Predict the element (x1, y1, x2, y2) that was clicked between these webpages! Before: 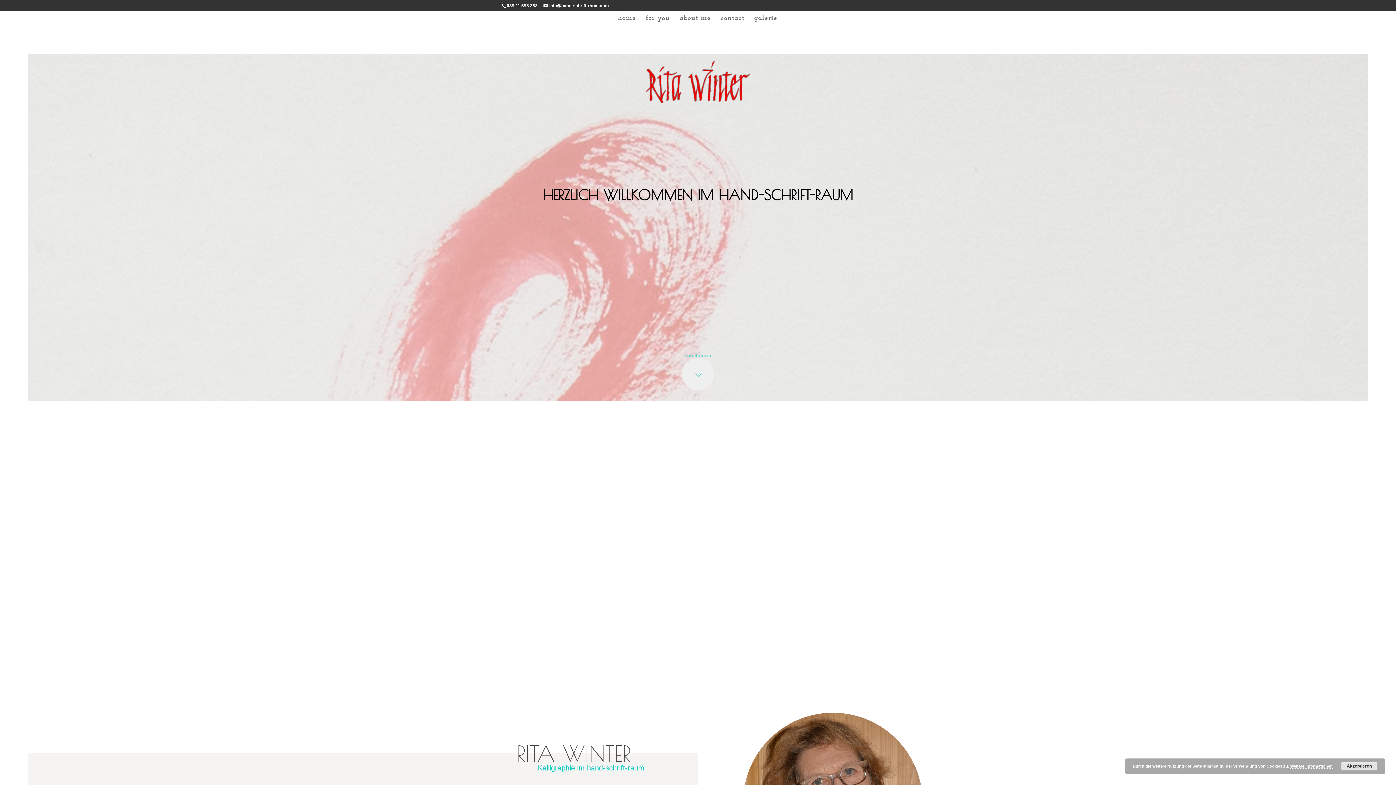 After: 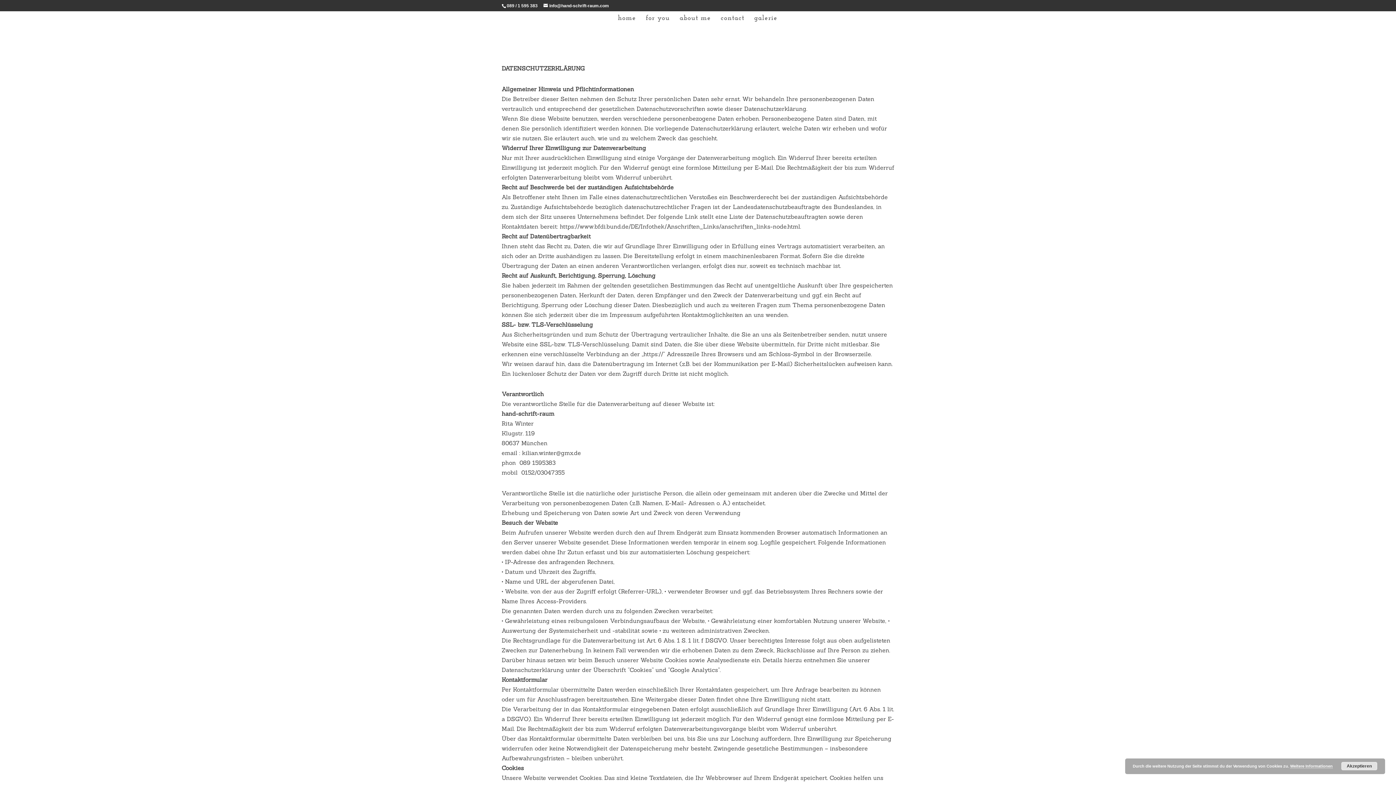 Action: bbox: (1290, 764, 1333, 769) label: Weitere Informationen